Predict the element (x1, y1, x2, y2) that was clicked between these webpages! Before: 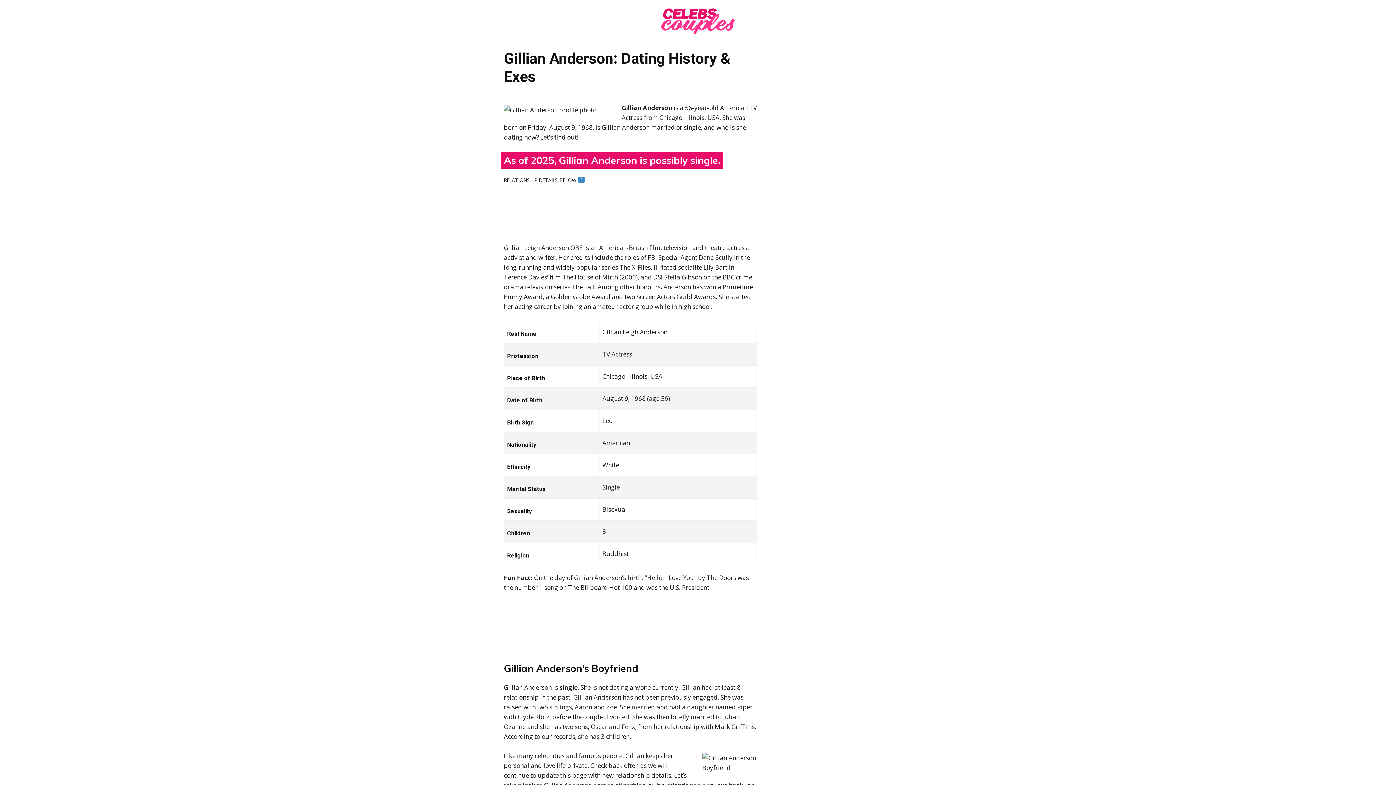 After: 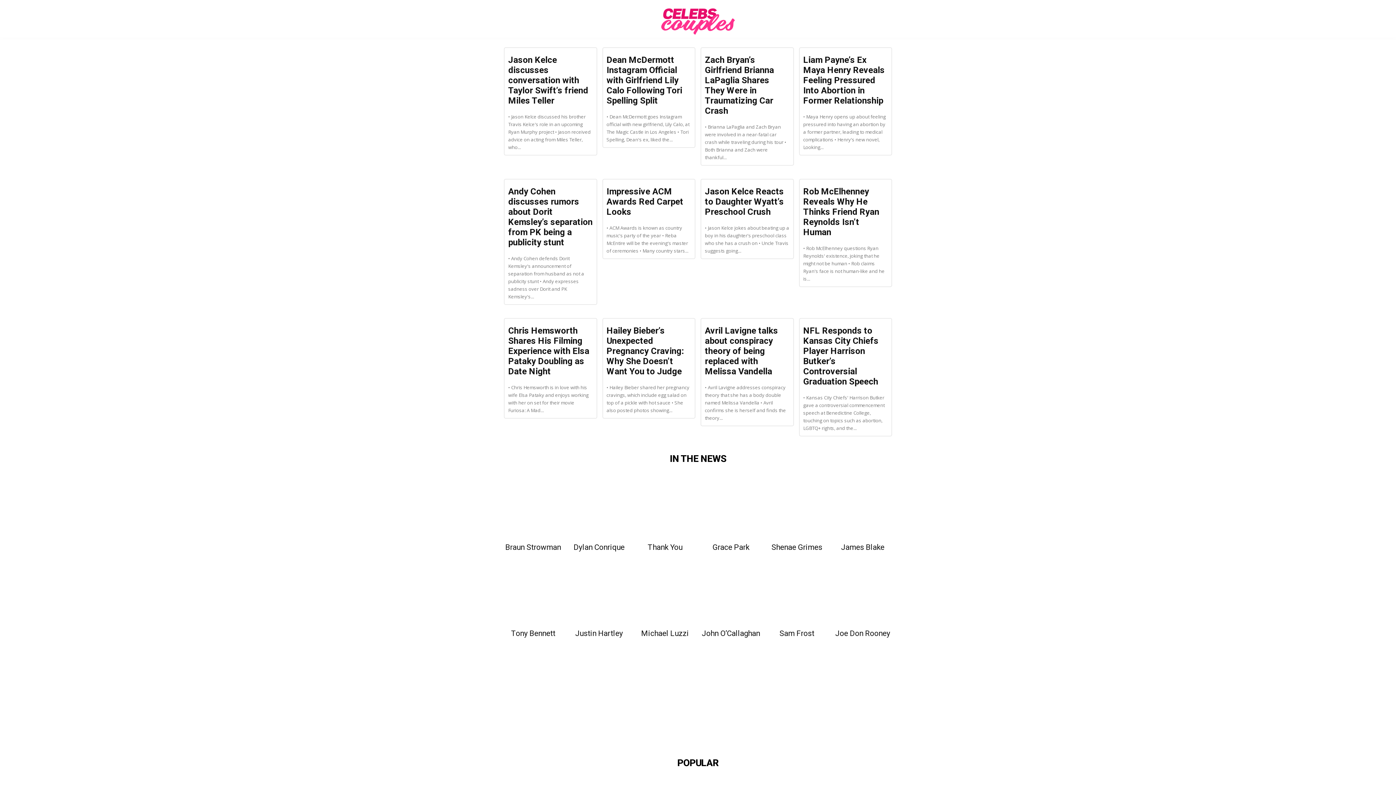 Action: bbox: (504, 7, 892, 38)